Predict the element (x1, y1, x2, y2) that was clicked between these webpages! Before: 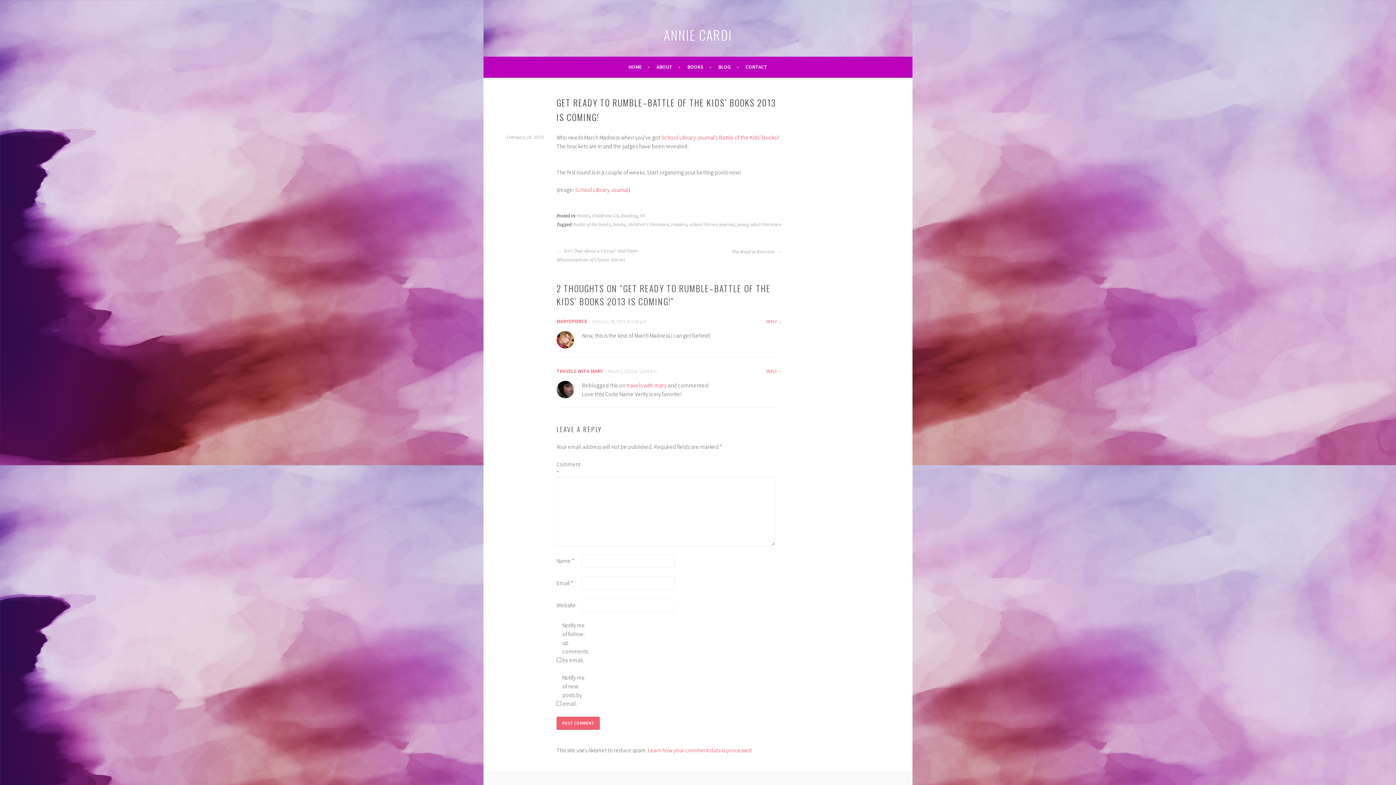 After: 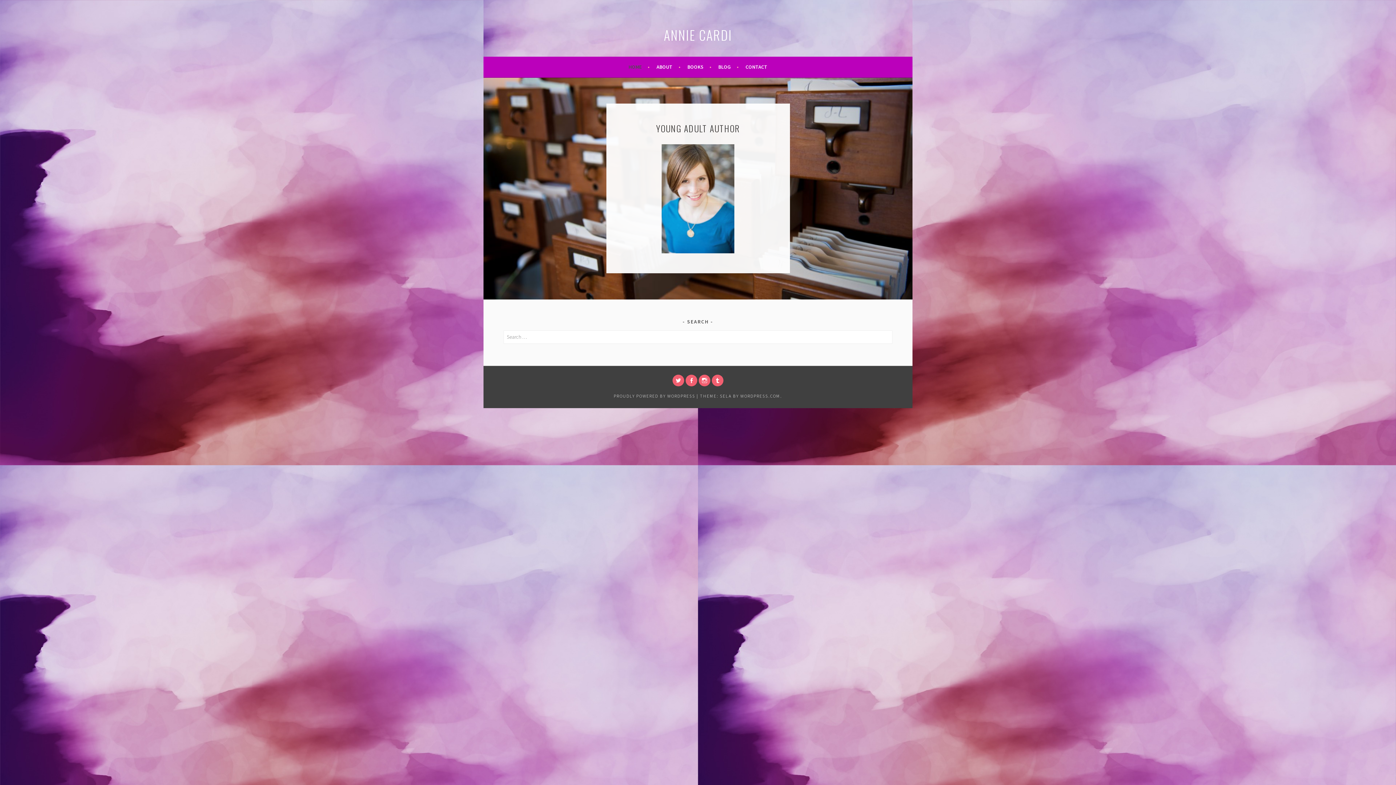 Action: bbox: (664, 25, 732, 44) label: ANNIE CARDI